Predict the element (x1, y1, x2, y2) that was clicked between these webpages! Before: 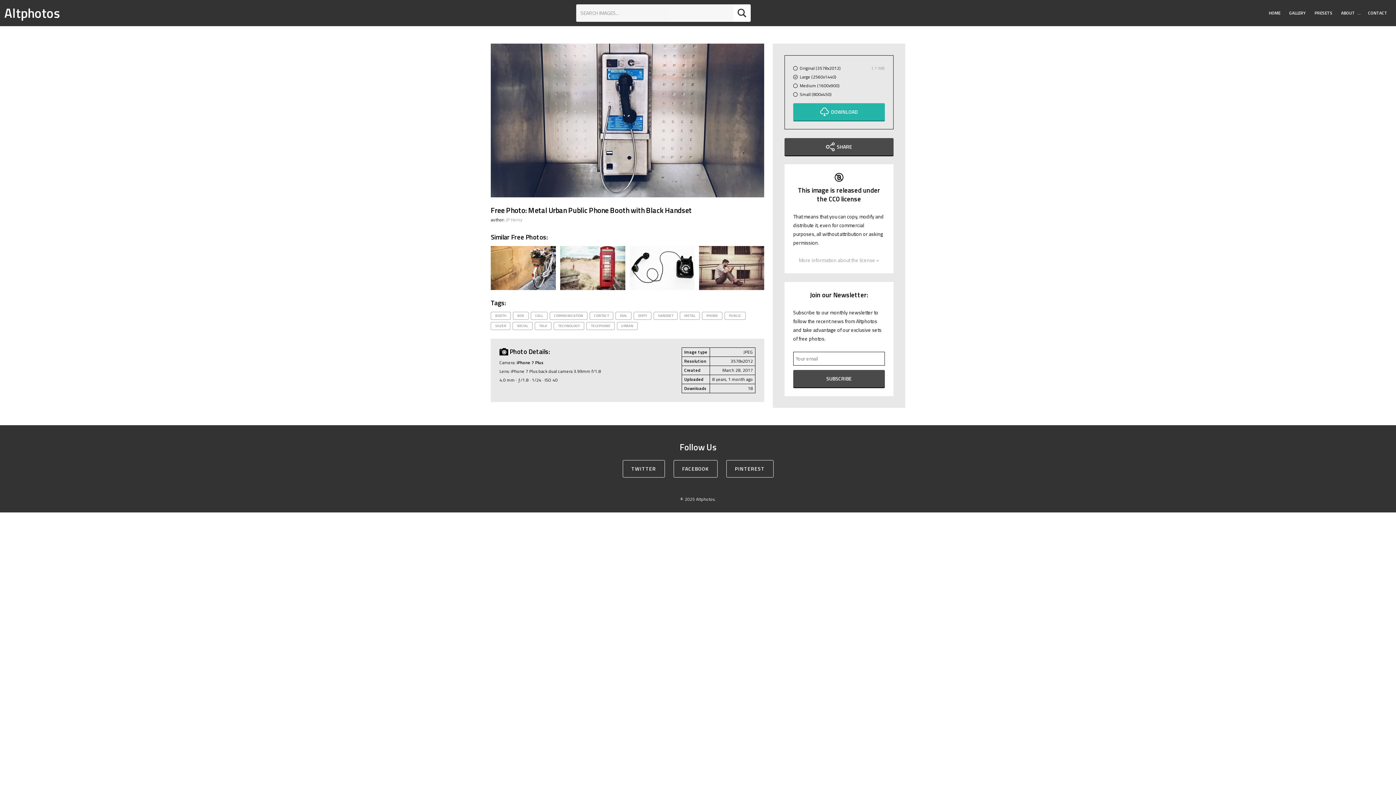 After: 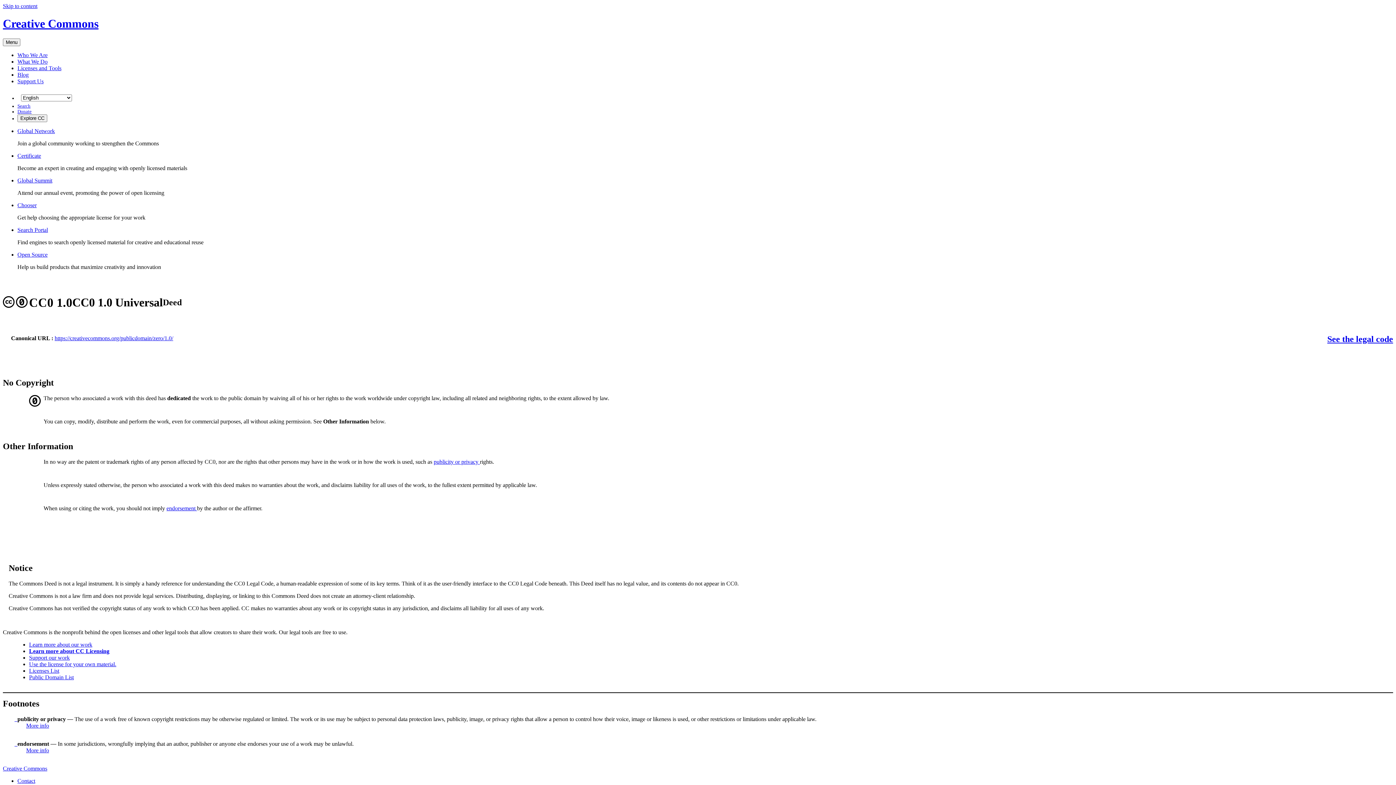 Action: label: More information about the license » bbox: (799, 256, 879, 264)